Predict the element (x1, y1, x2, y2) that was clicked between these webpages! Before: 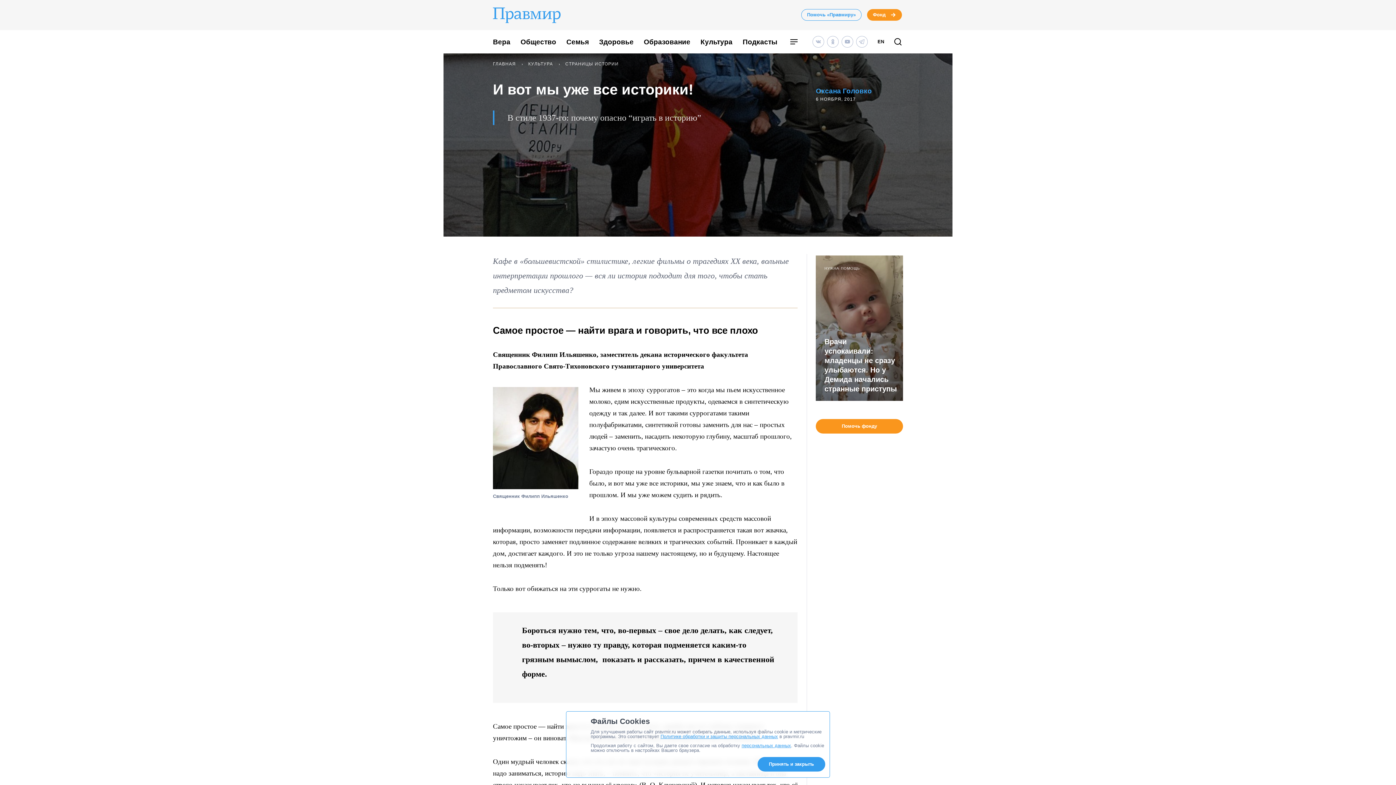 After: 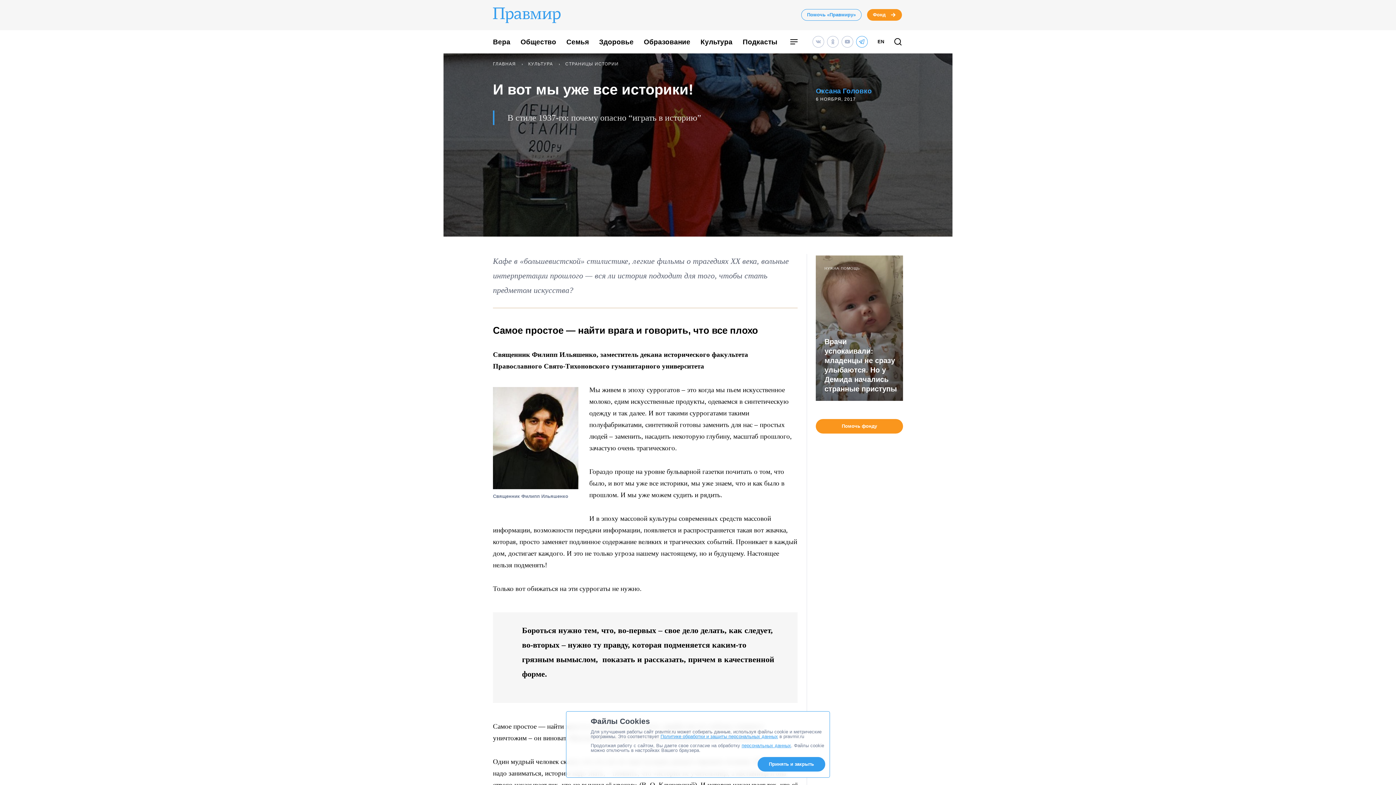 Action: bbox: (856, 36, 868, 47)